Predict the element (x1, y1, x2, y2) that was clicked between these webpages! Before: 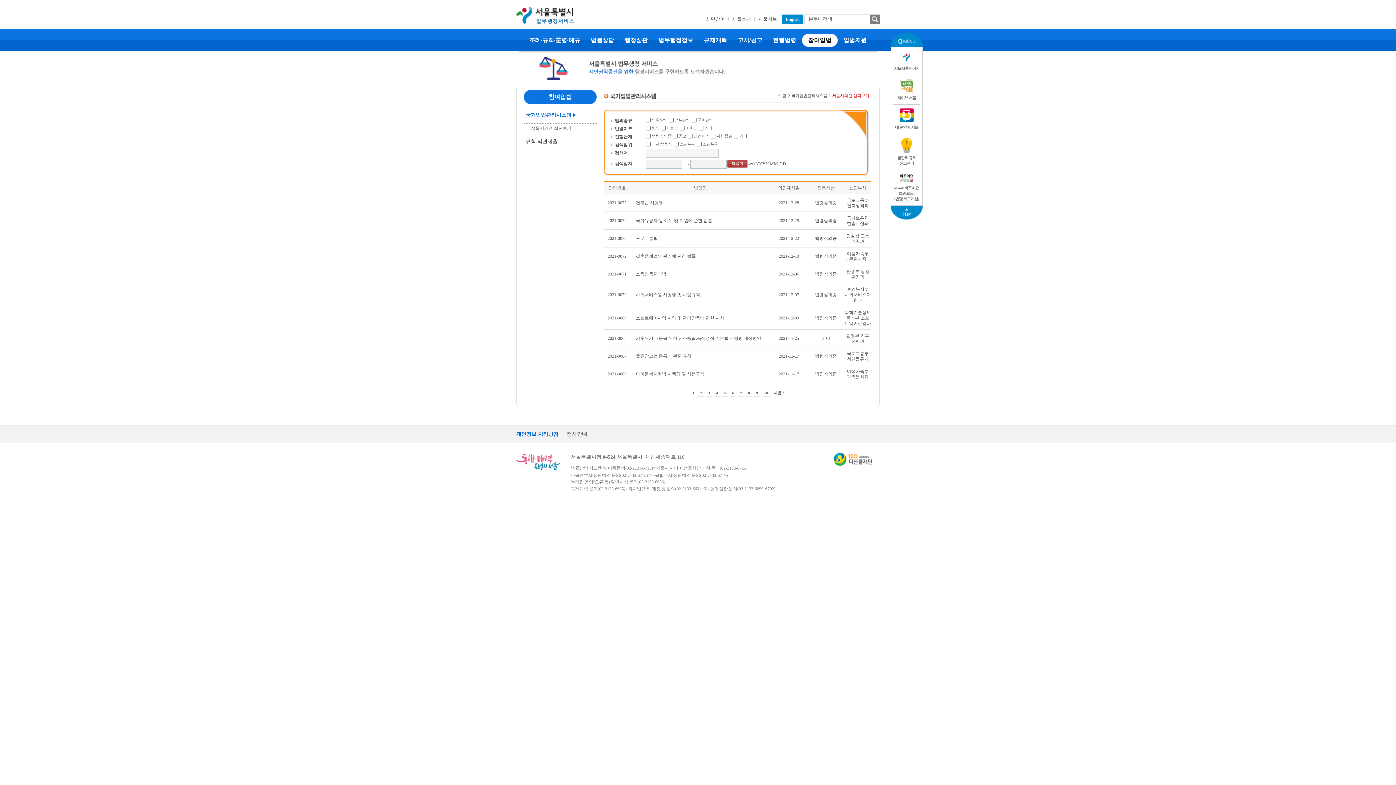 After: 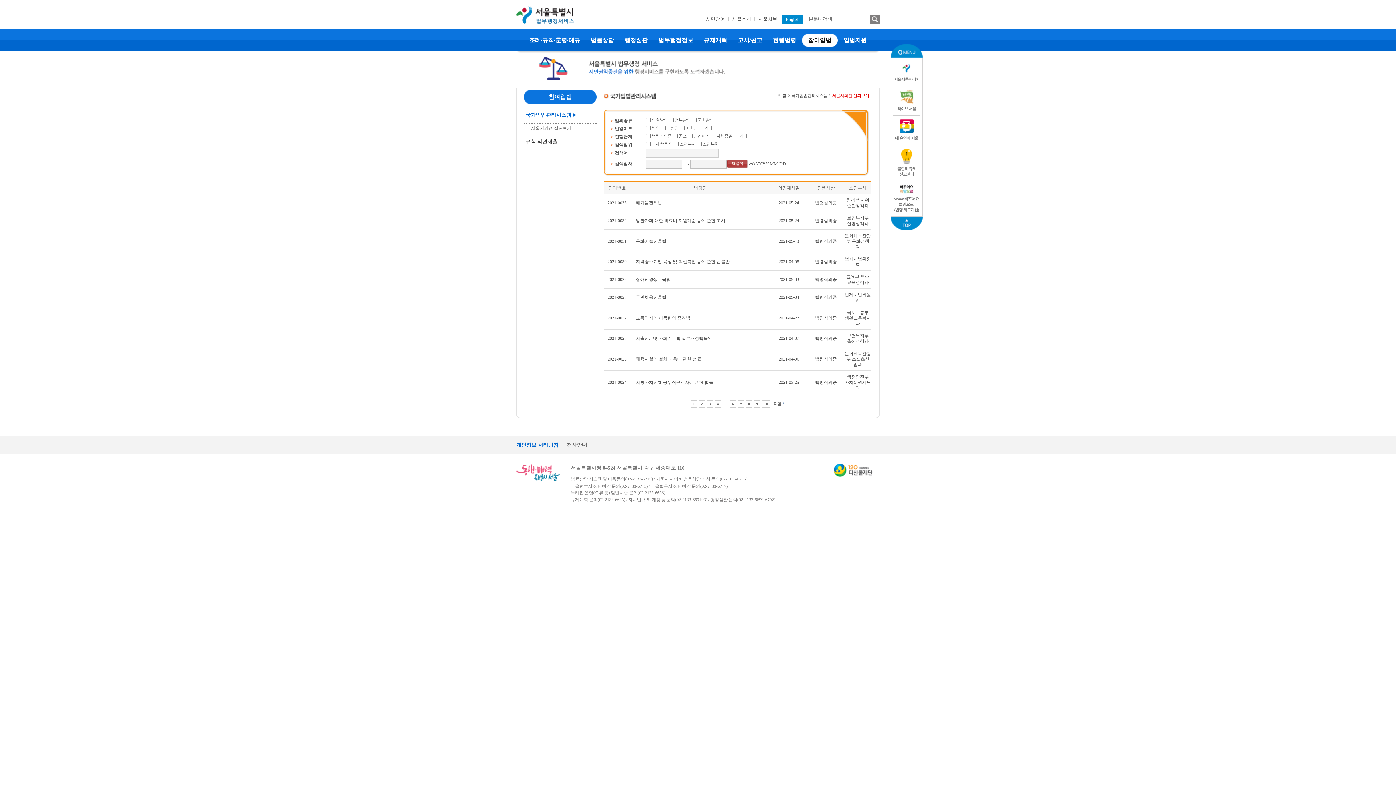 Action: label: 5 bbox: (722, 389, 728, 397)